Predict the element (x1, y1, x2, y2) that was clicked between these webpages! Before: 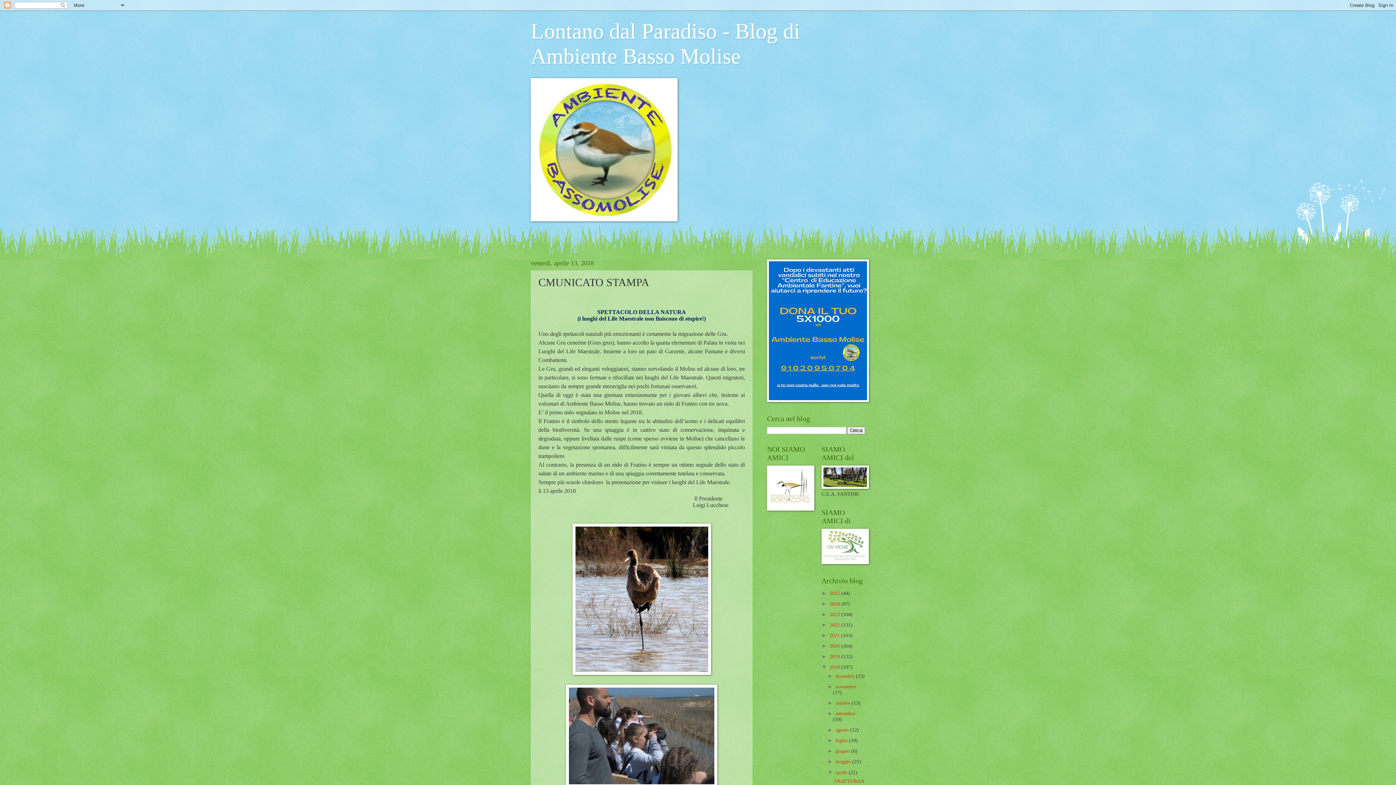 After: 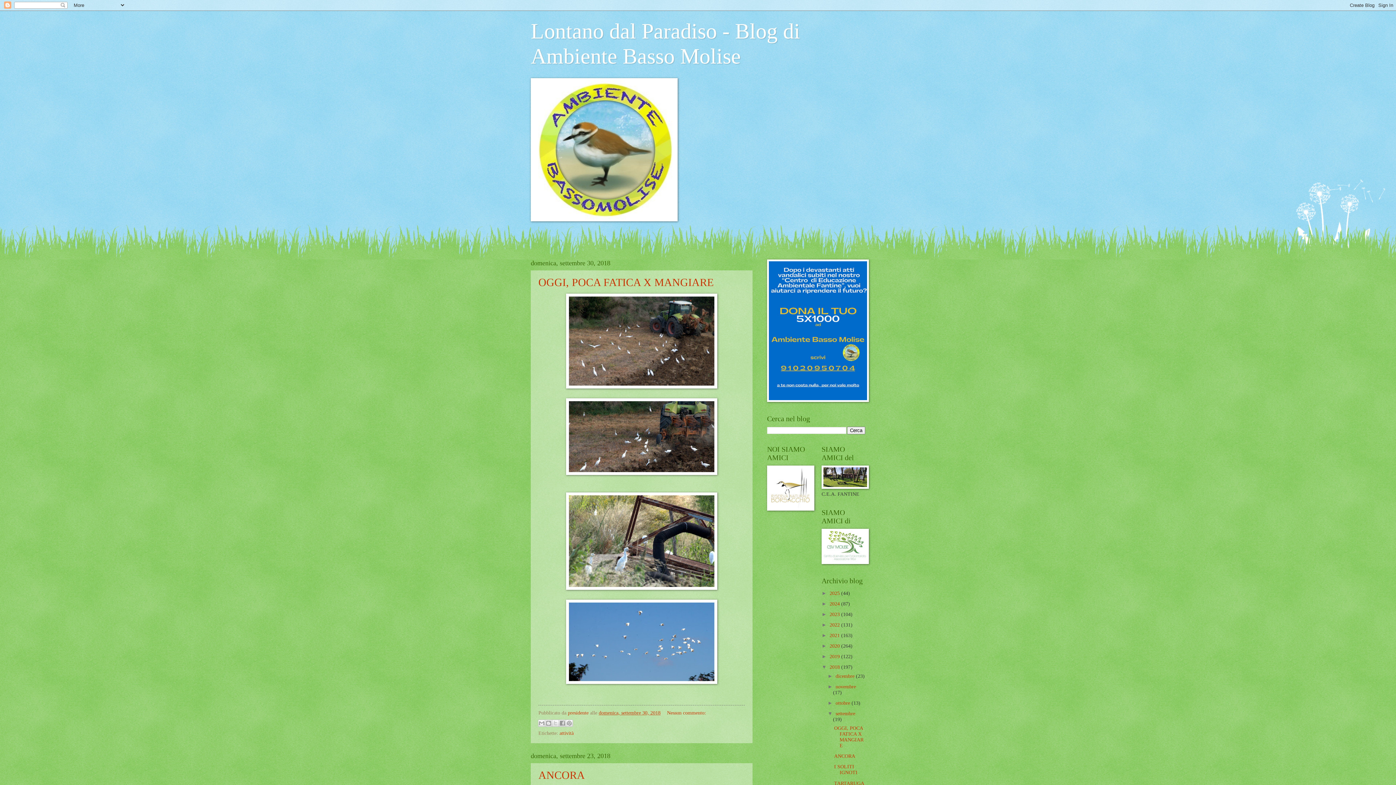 Action: bbox: (835, 711, 855, 716) label: settembre 